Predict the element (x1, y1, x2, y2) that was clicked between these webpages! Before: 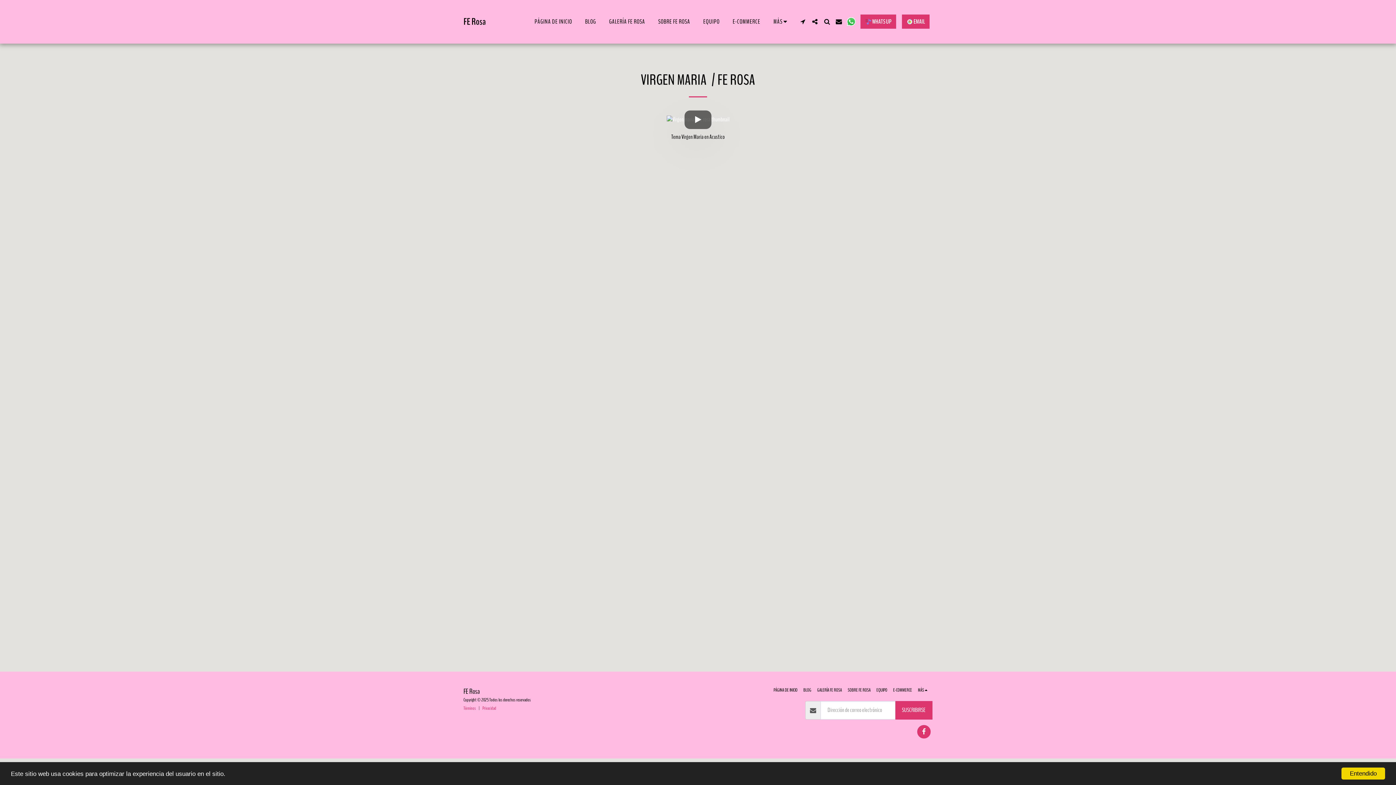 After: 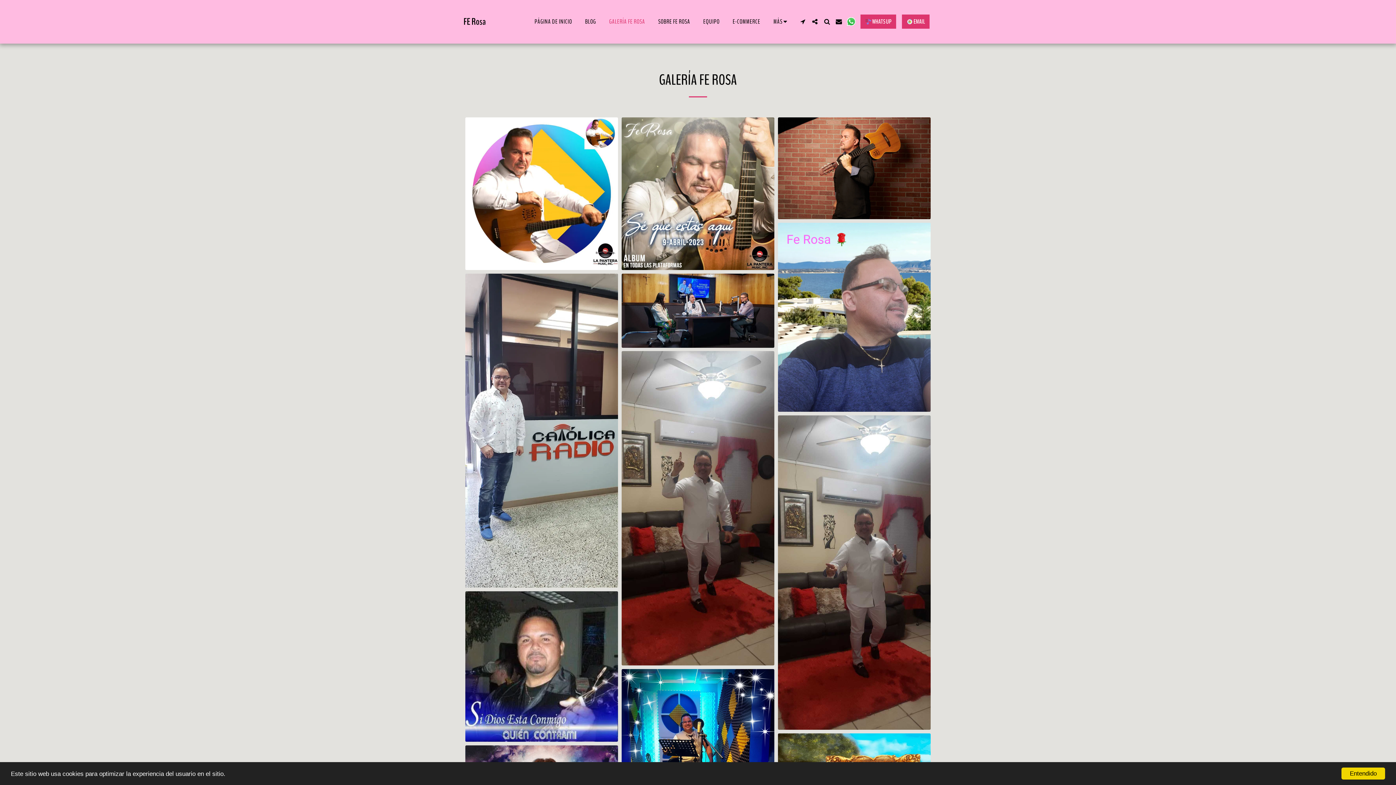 Action: bbox: (603, 15, 650, 27) label: GALERÍA FE ROSA